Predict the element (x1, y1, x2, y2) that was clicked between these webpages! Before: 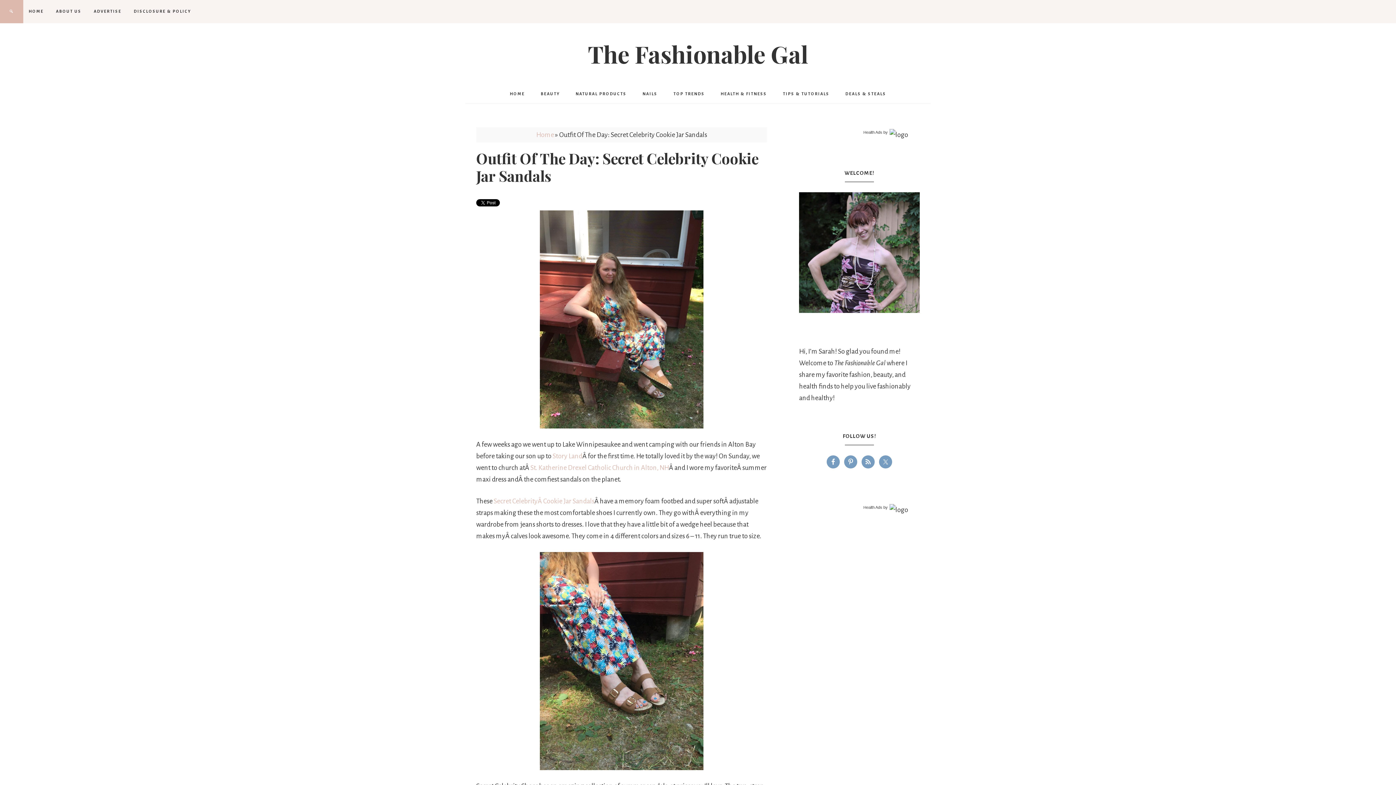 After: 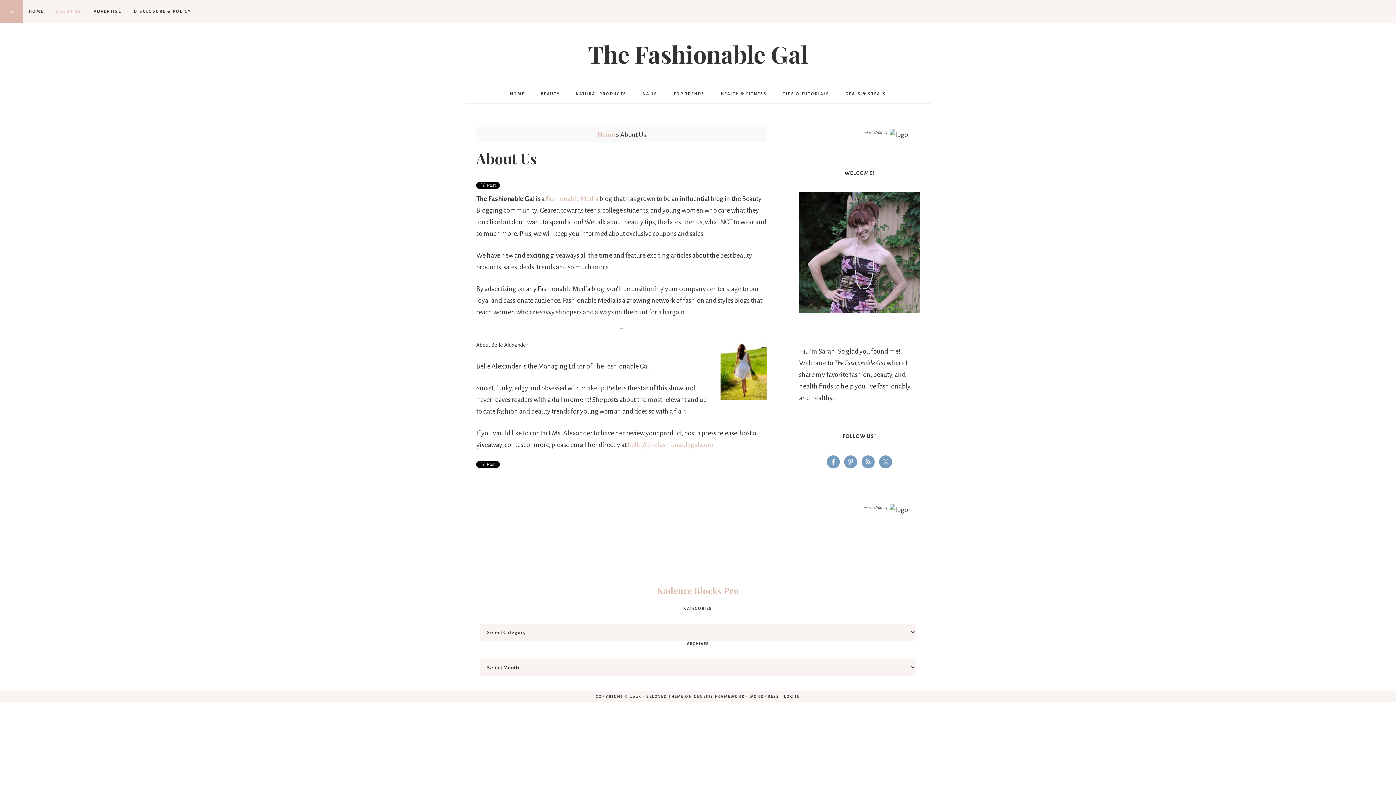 Action: label: ABOUT US bbox: (50, 0, 86, 22)